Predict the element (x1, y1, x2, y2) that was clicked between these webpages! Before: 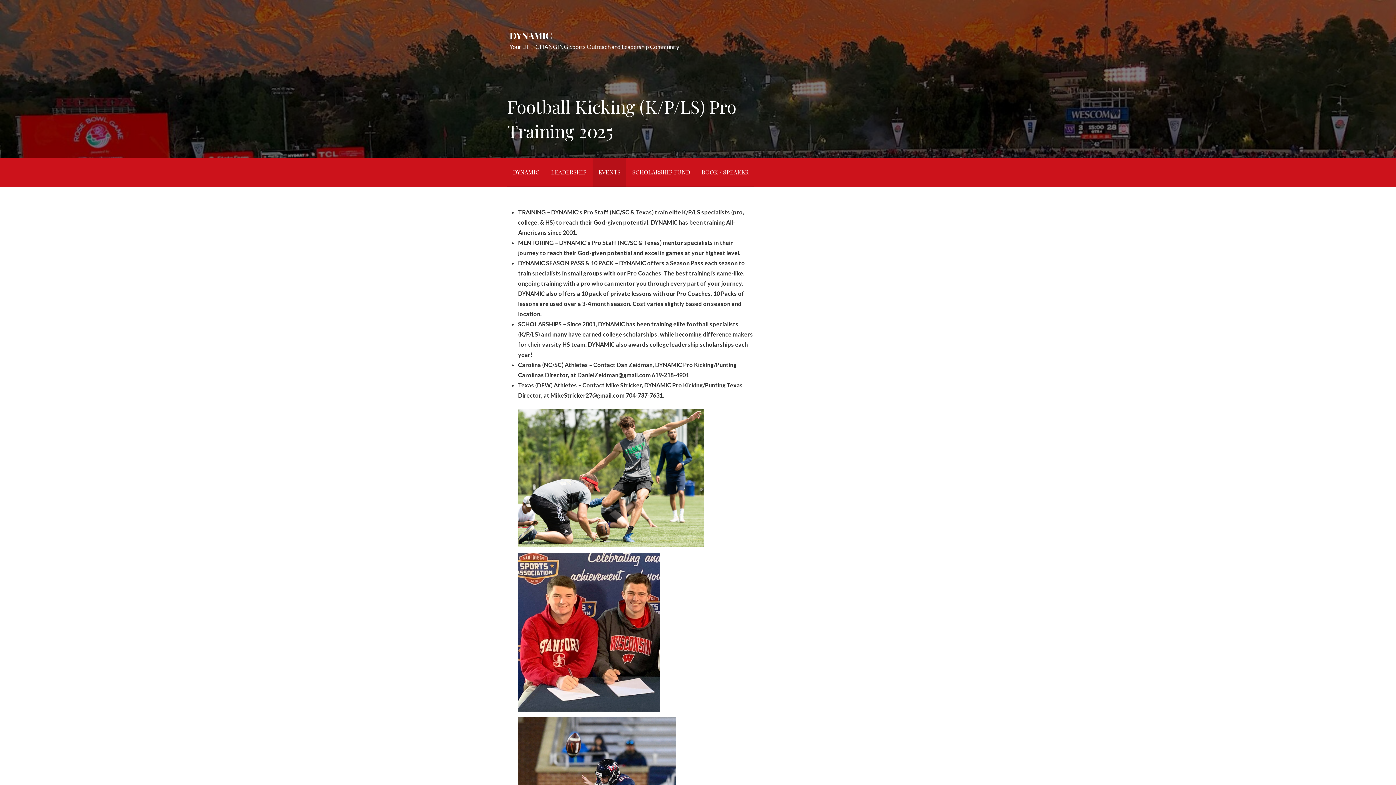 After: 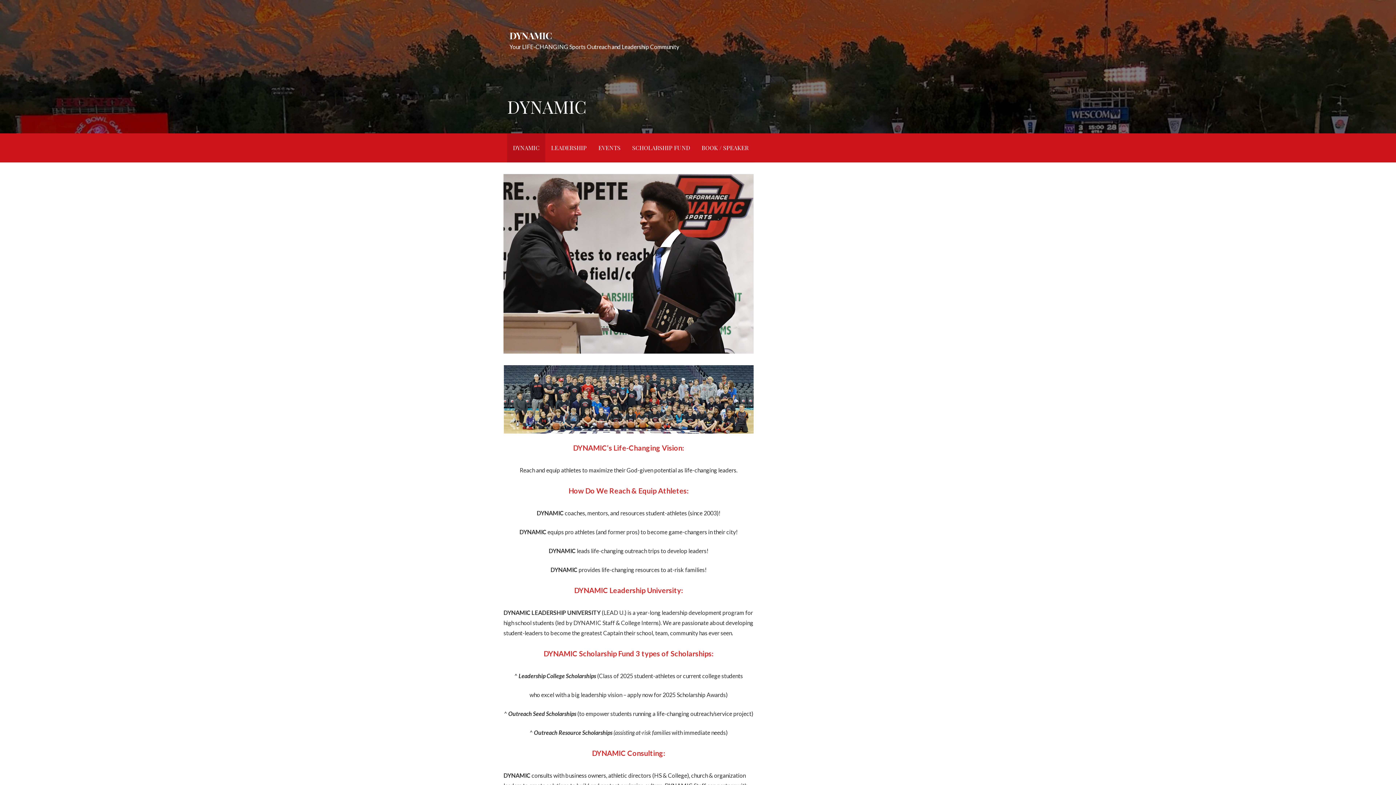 Action: bbox: (507, 157, 545, 187) label: DYNAMIC